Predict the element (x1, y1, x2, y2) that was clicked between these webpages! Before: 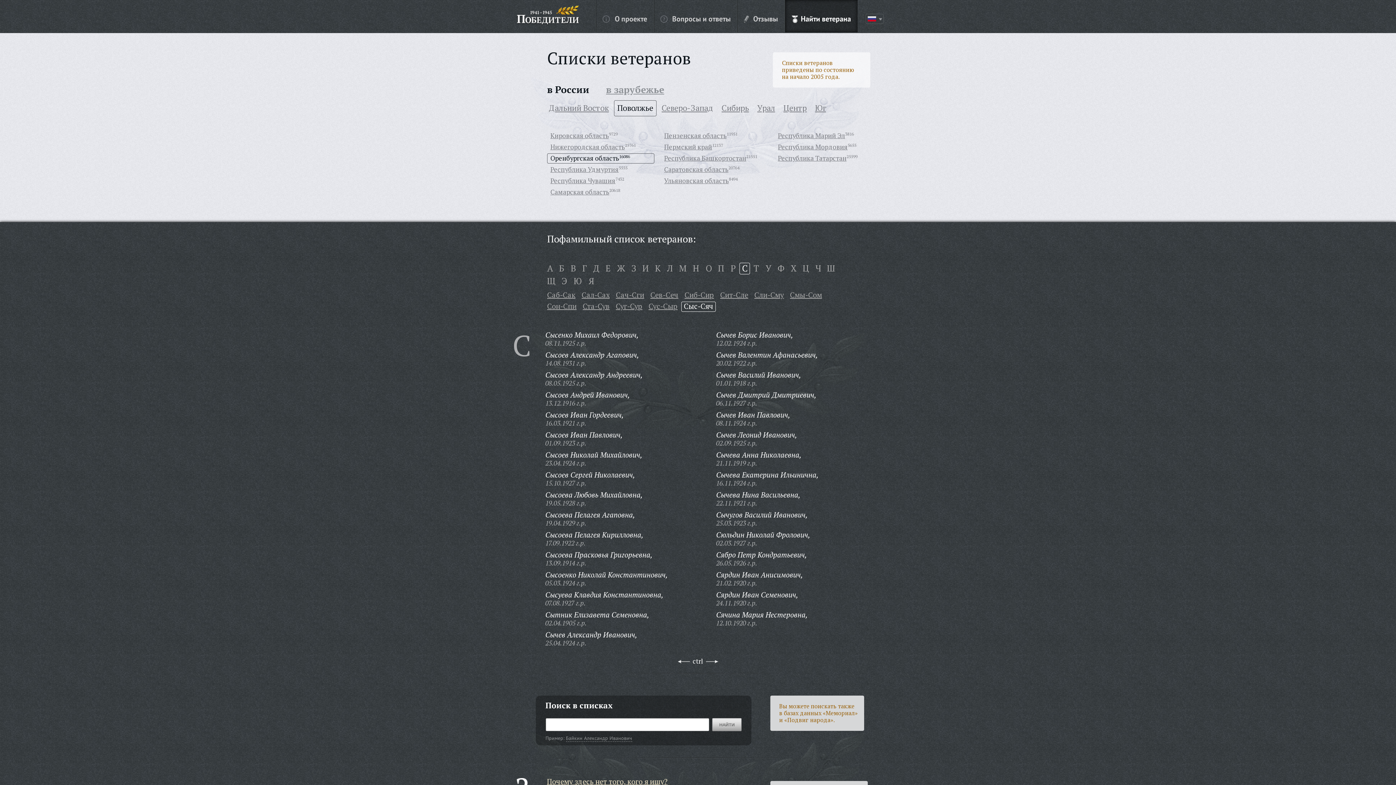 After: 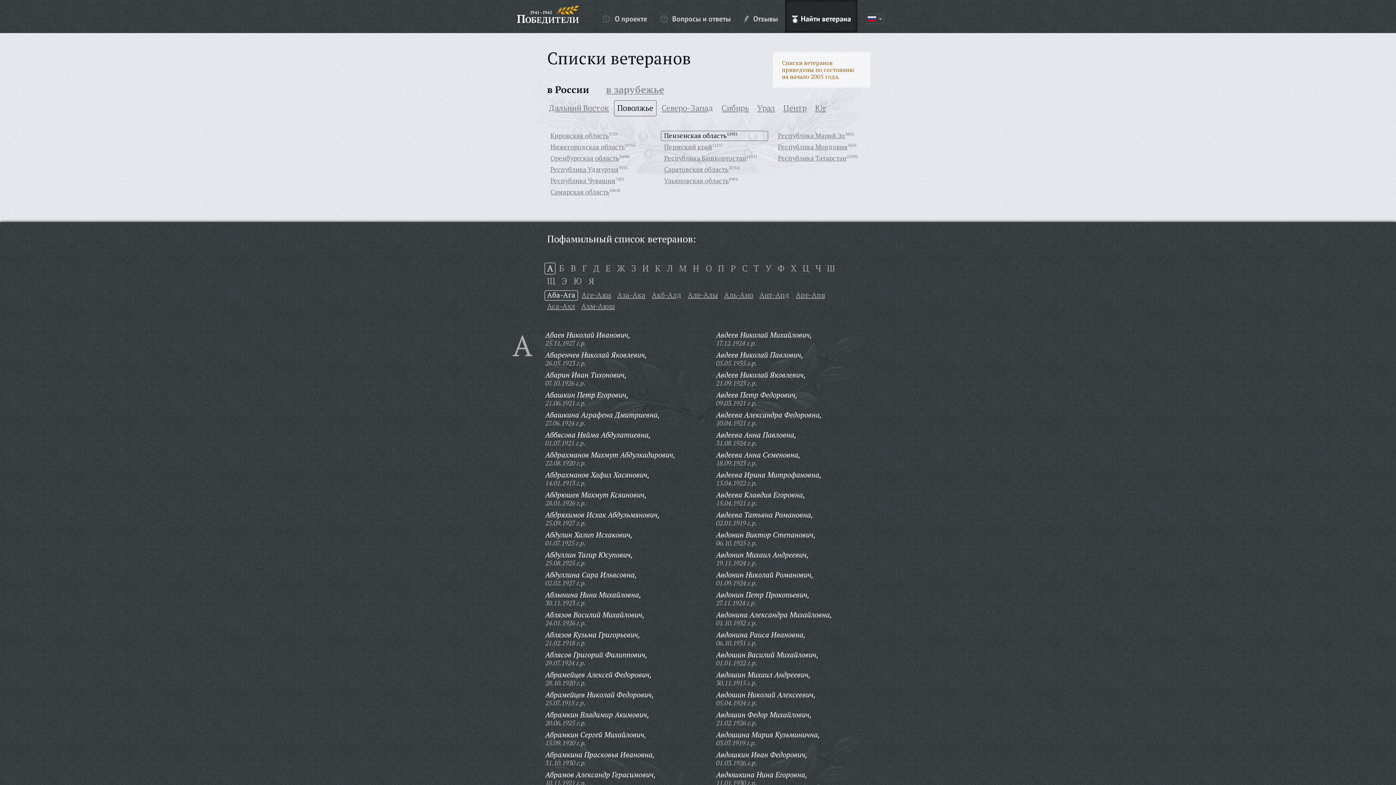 Action: bbox: (664, 131, 726, 140) label: Пензенская область